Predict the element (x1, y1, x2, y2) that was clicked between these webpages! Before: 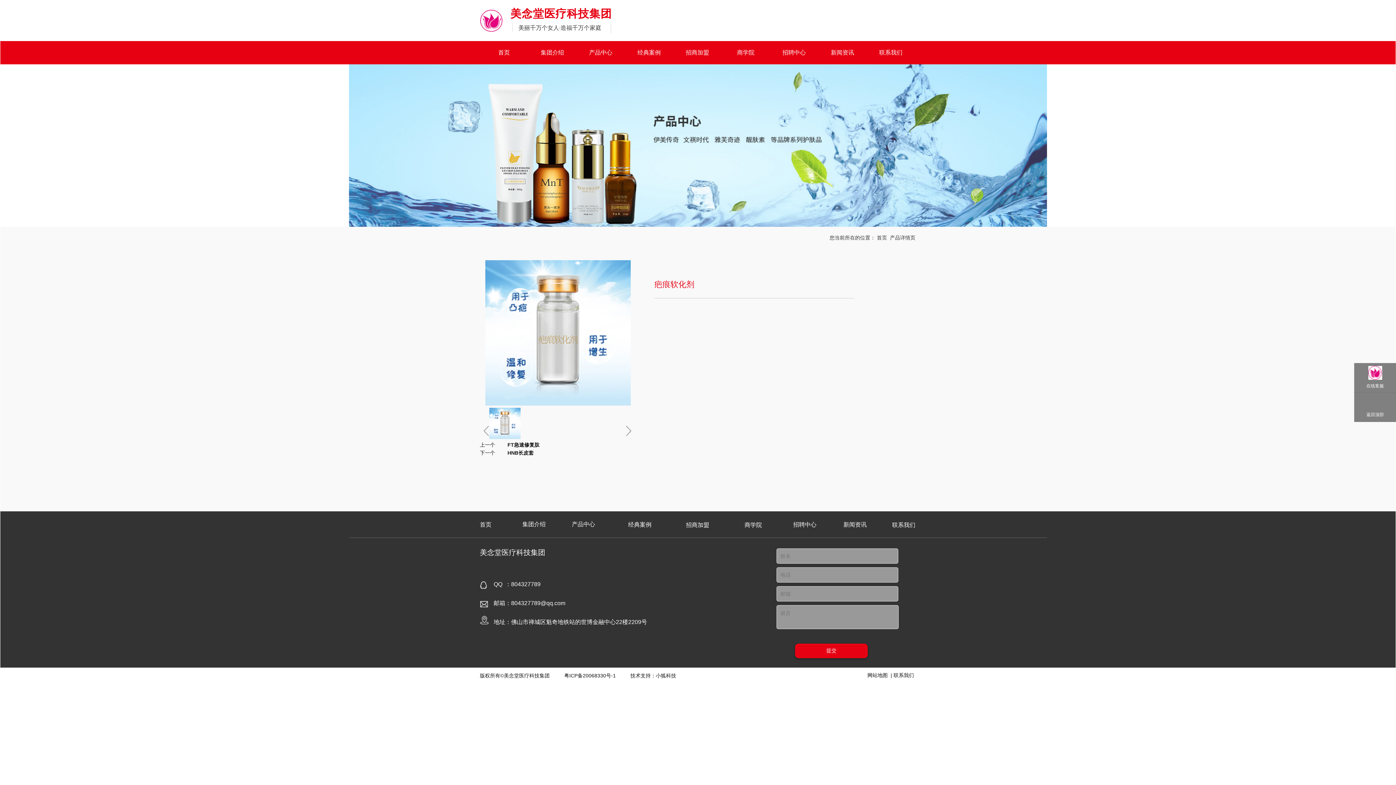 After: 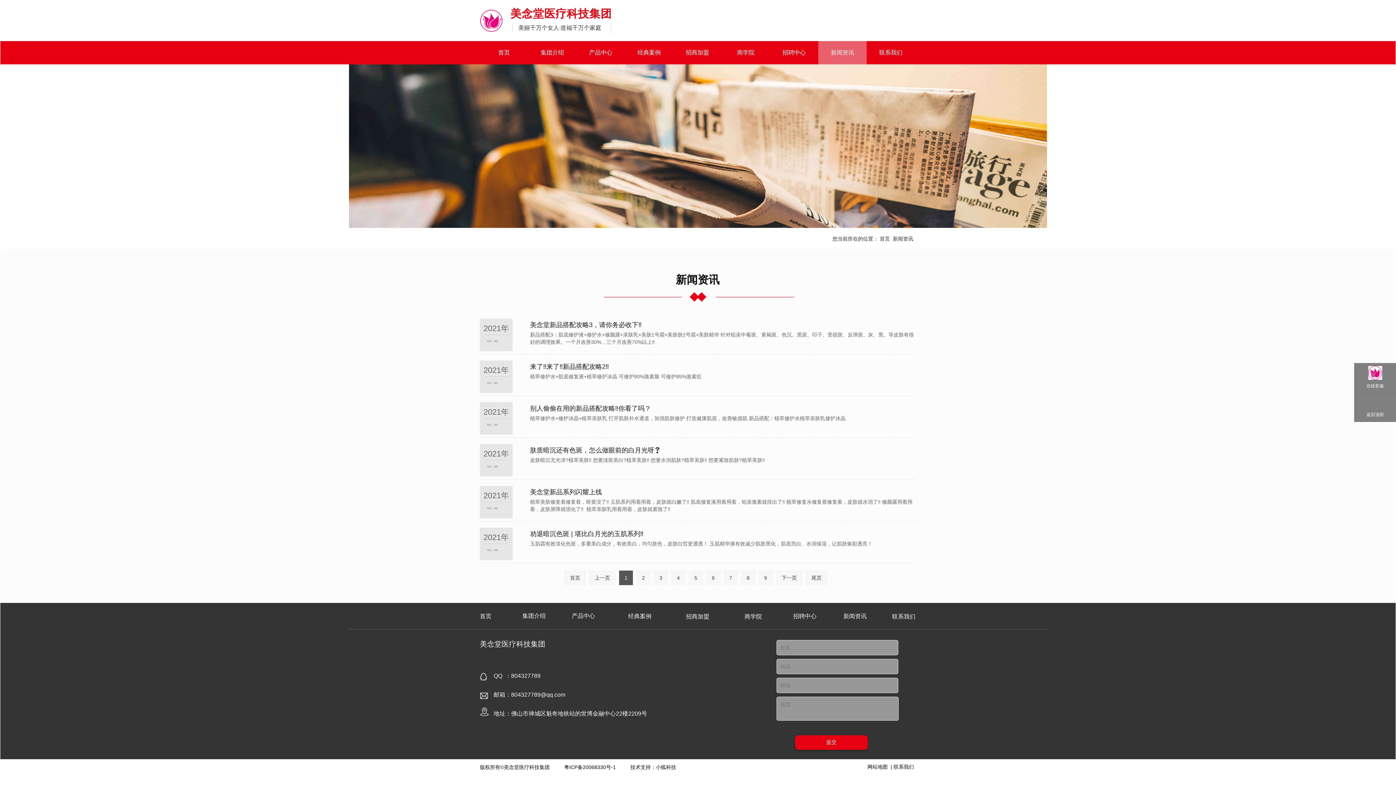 Action: bbox: (818, 41, 866, 64) label: 新闻资讯